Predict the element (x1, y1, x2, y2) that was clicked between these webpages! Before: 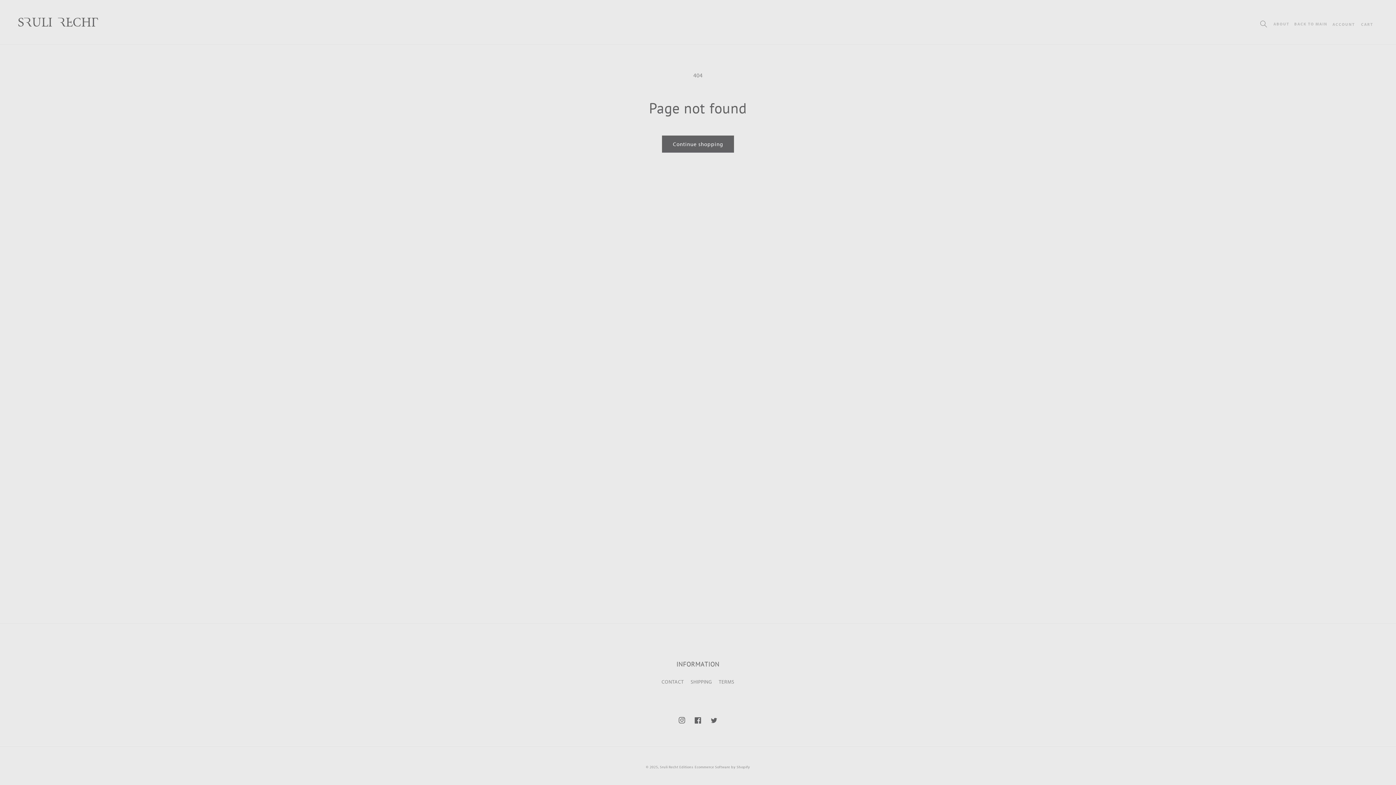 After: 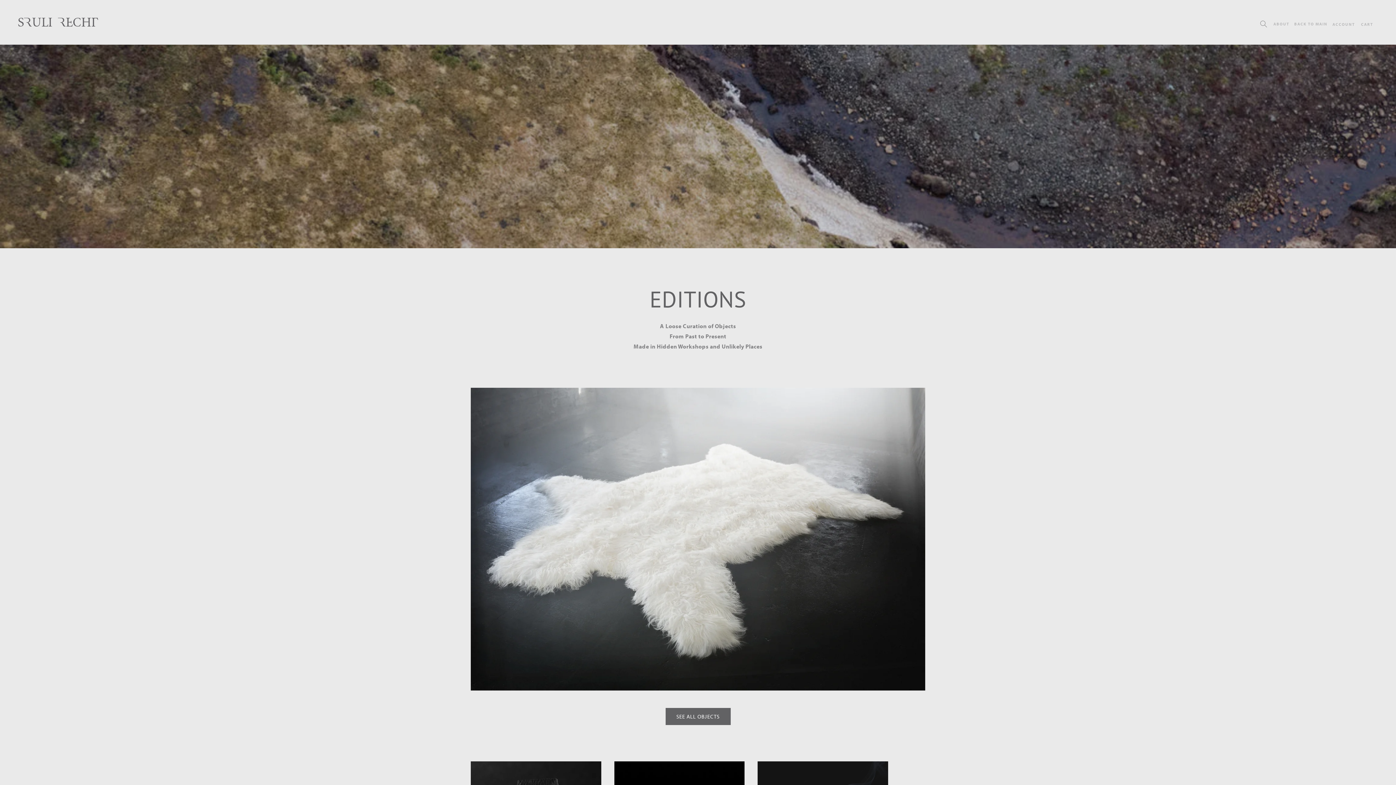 Action: label: Sruli Recht Editions bbox: (660, 765, 693, 769)